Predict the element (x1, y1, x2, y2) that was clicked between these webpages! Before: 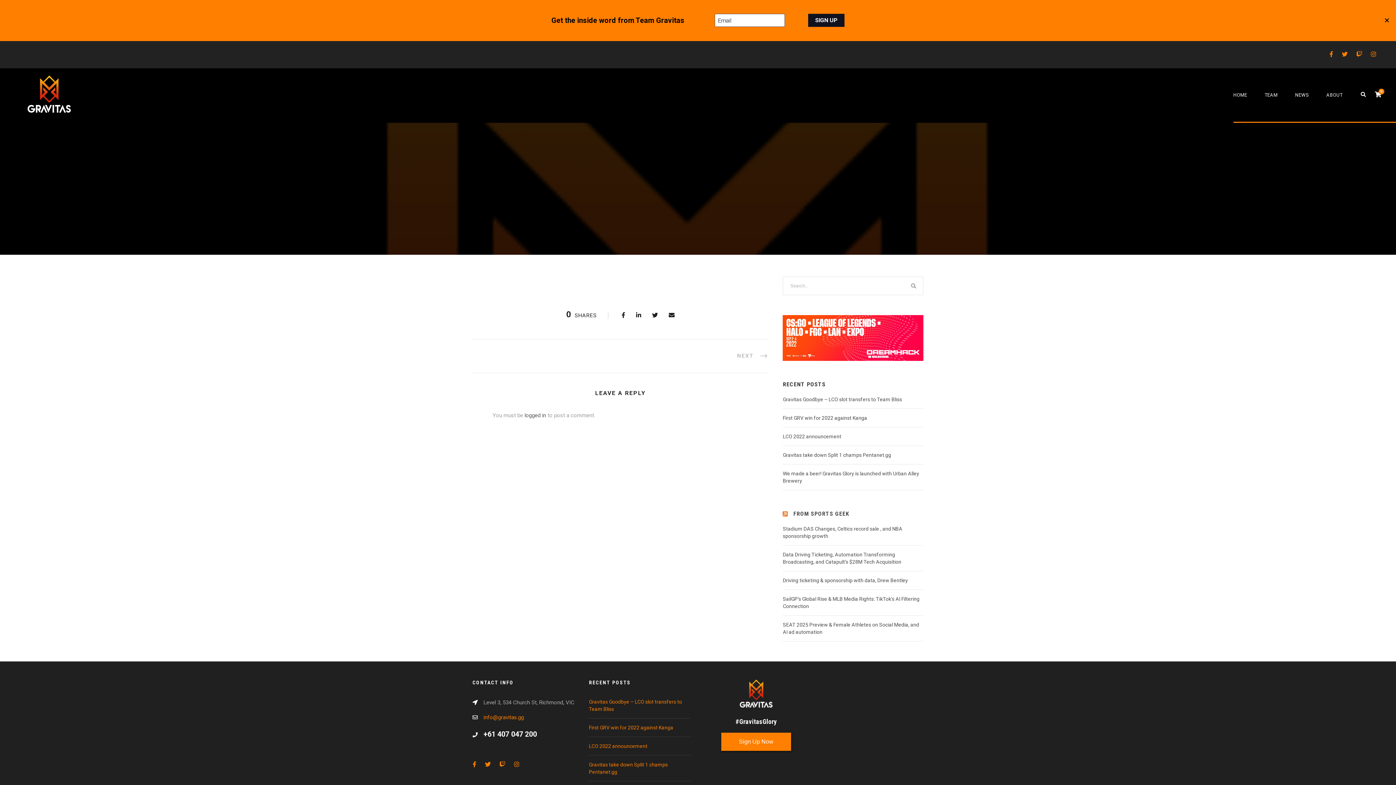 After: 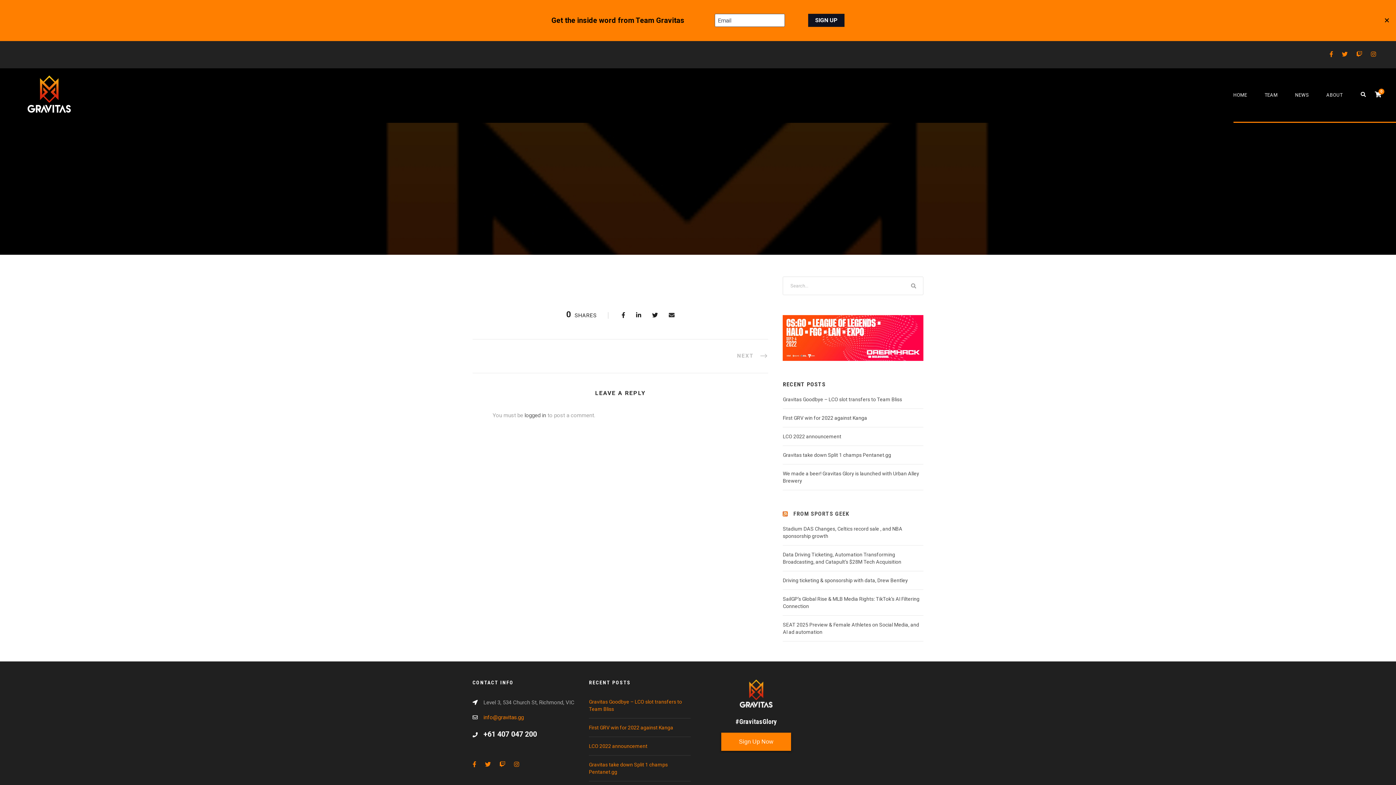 Action: bbox: (668, 312, 674, 318)